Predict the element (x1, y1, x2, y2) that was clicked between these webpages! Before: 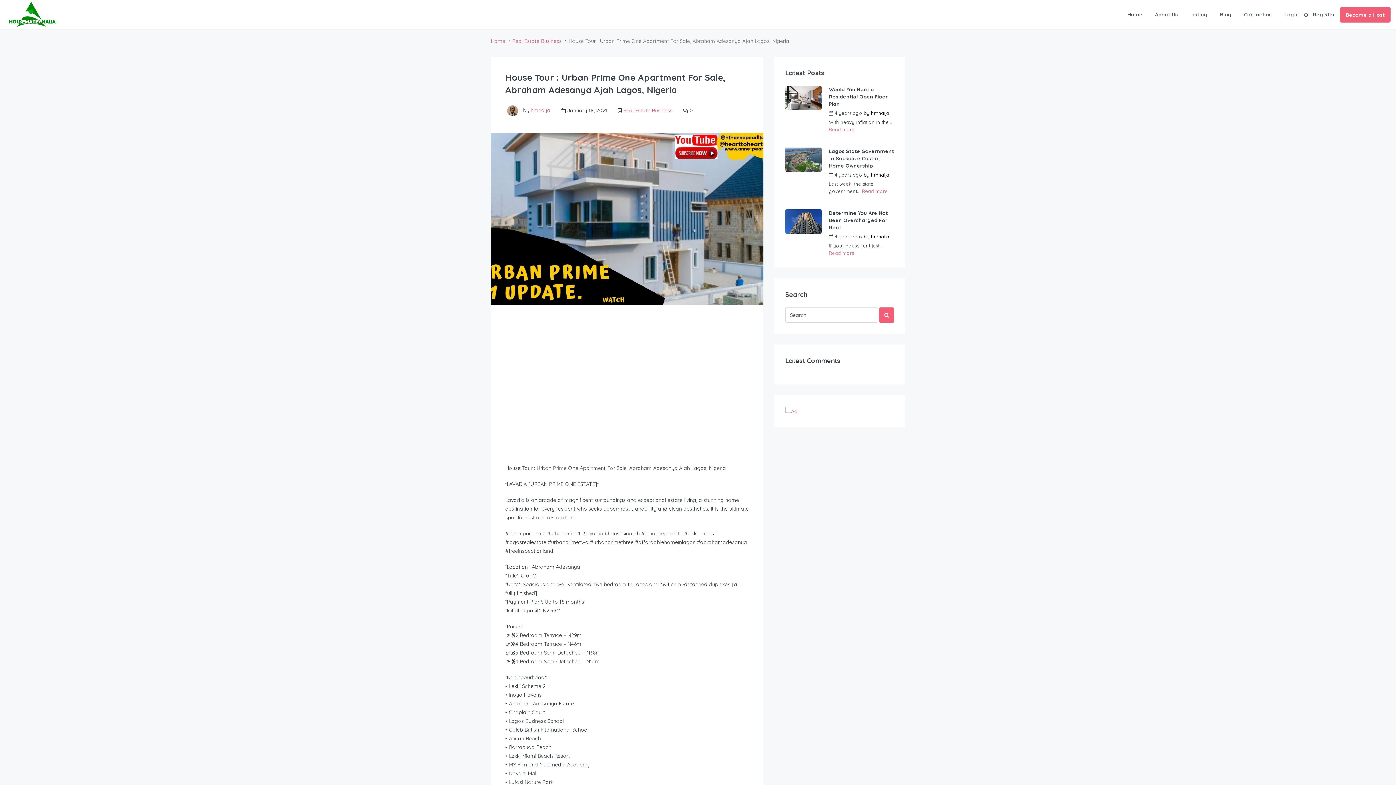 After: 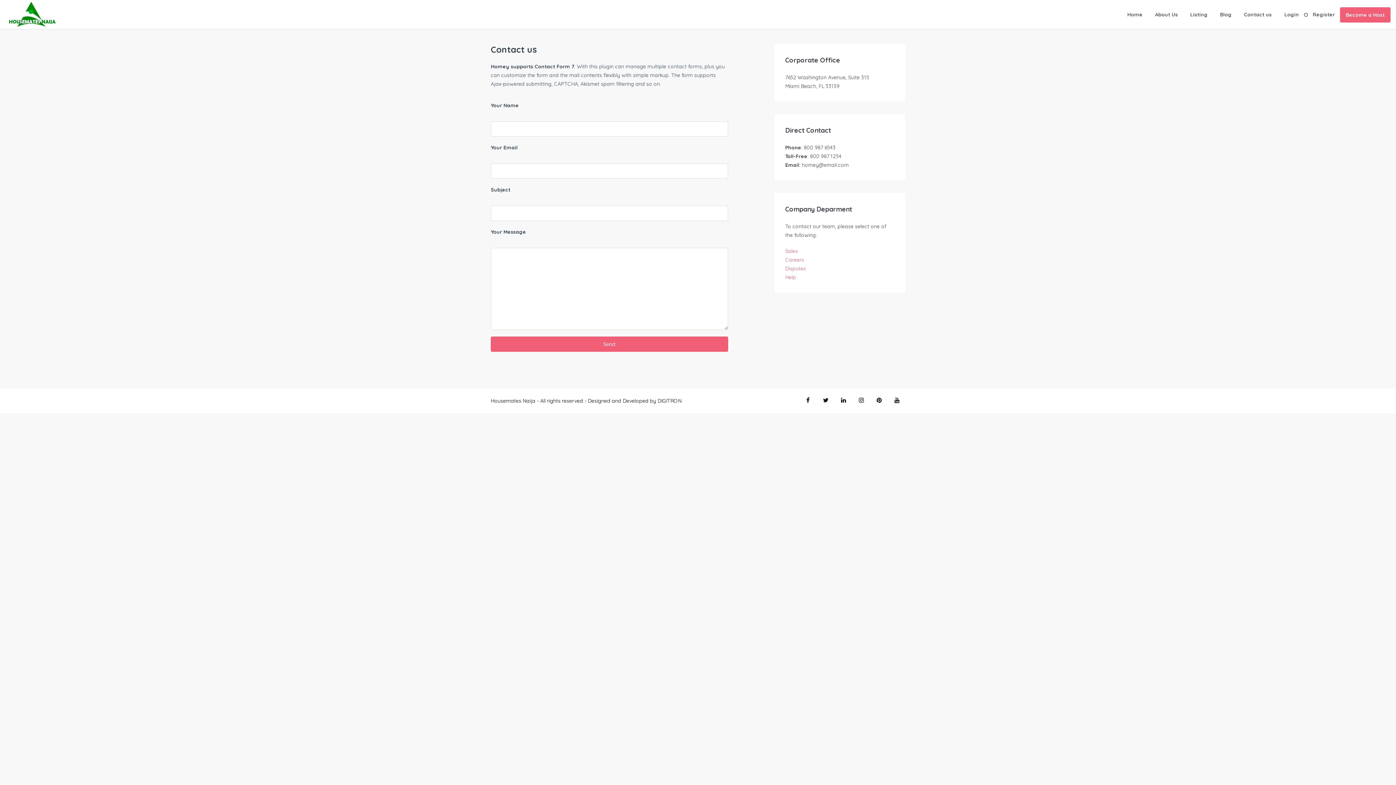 Action: label: Contact us bbox: (1238, 0, 1277, 29)